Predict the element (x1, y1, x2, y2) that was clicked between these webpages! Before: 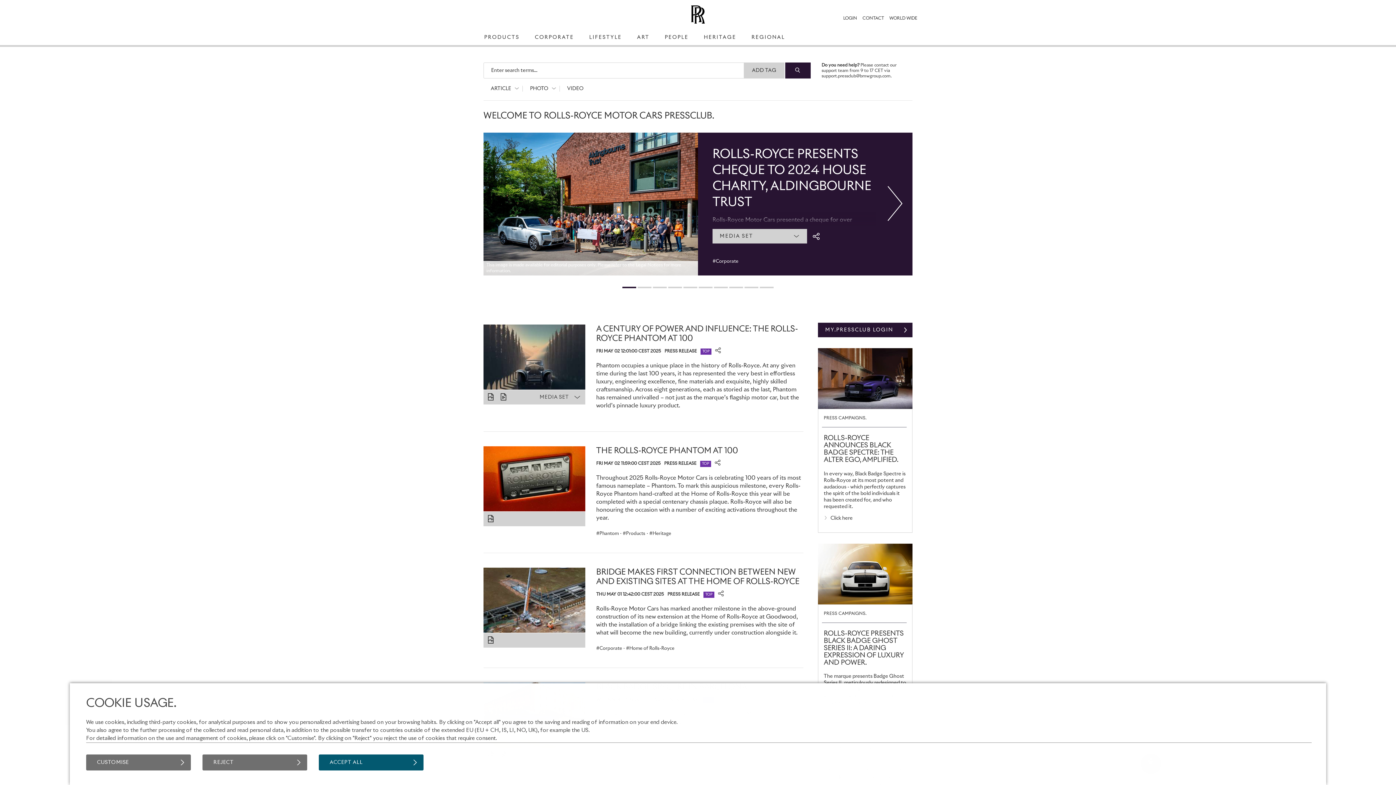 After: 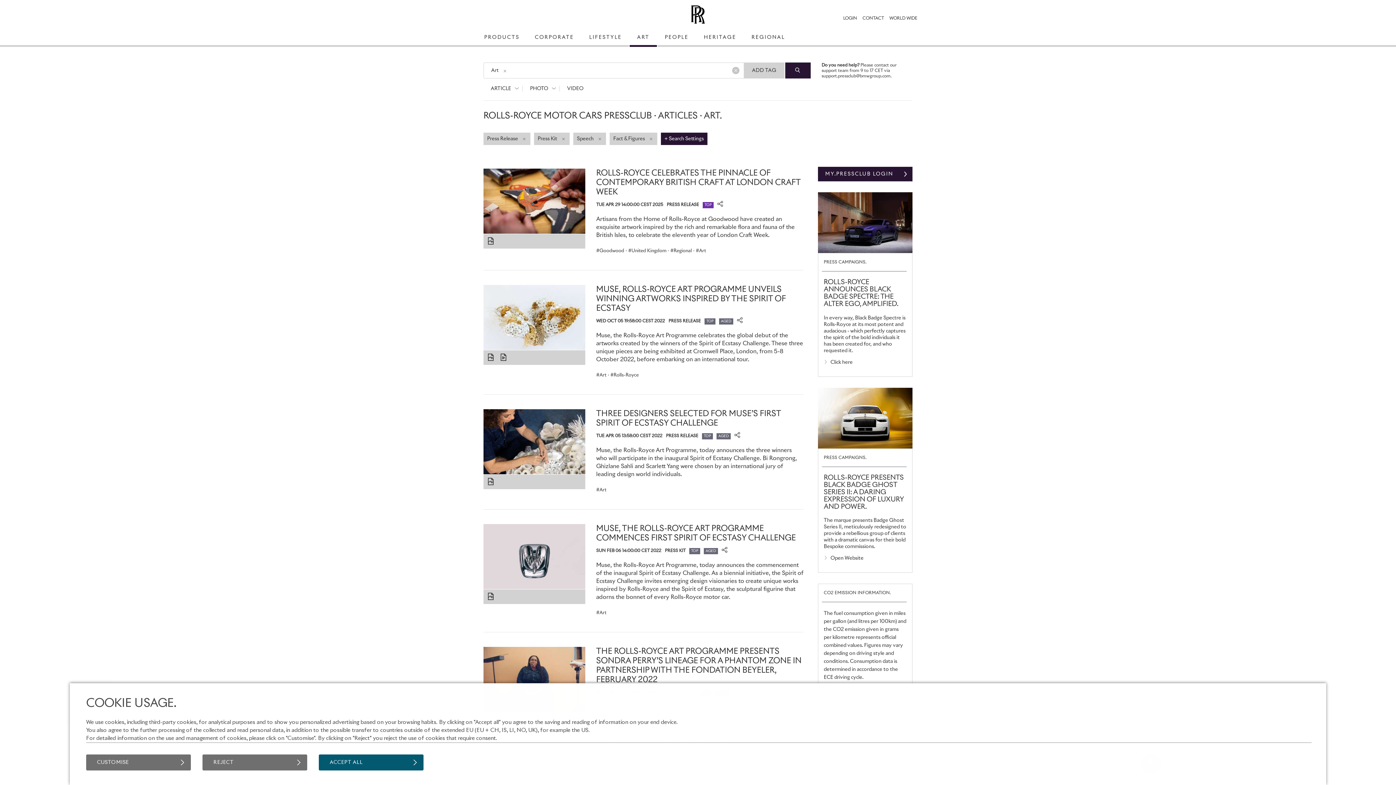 Action: bbox: (629, 29, 657, 46) label: ART